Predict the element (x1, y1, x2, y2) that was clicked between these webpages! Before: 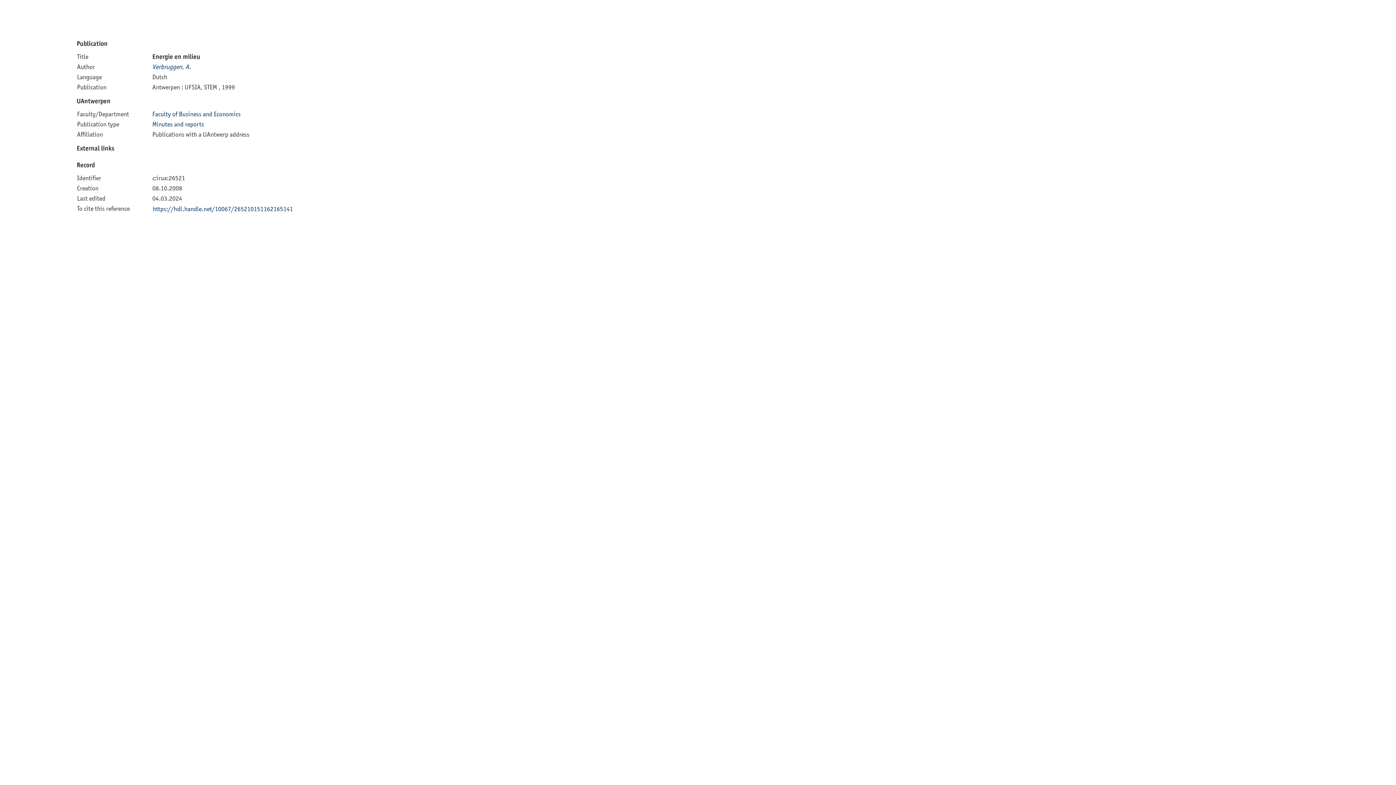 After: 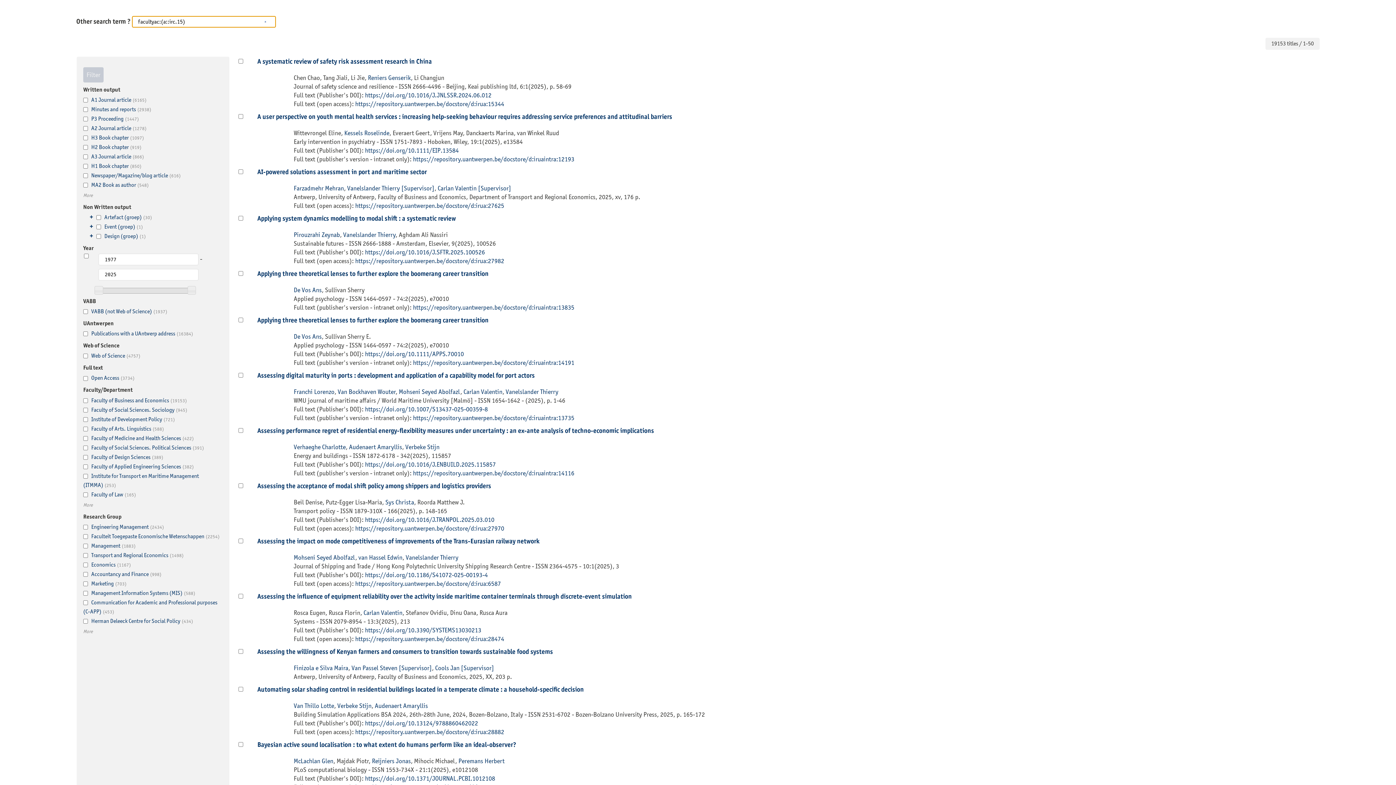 Action: label: Faculty of Business and Economics bbox: (152, 110, 240, 117)